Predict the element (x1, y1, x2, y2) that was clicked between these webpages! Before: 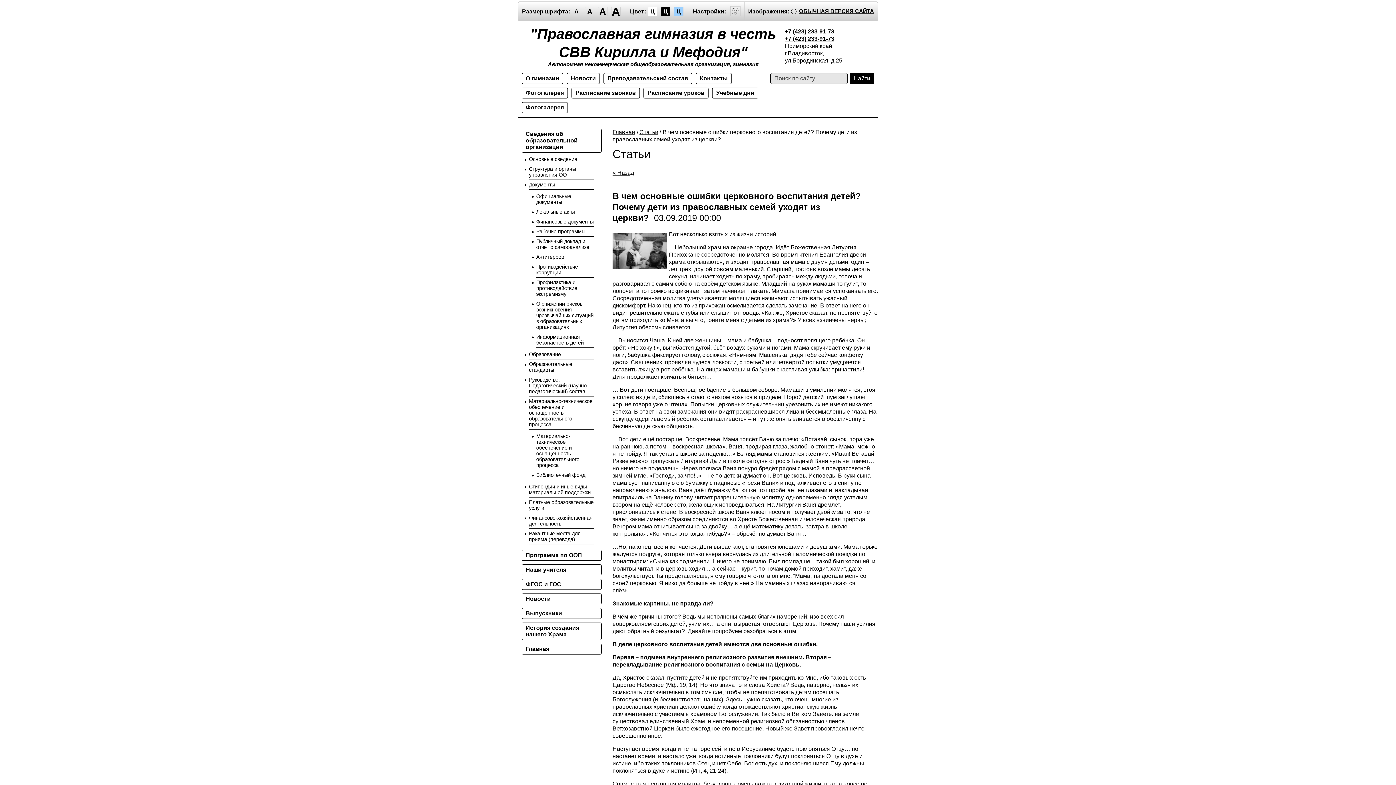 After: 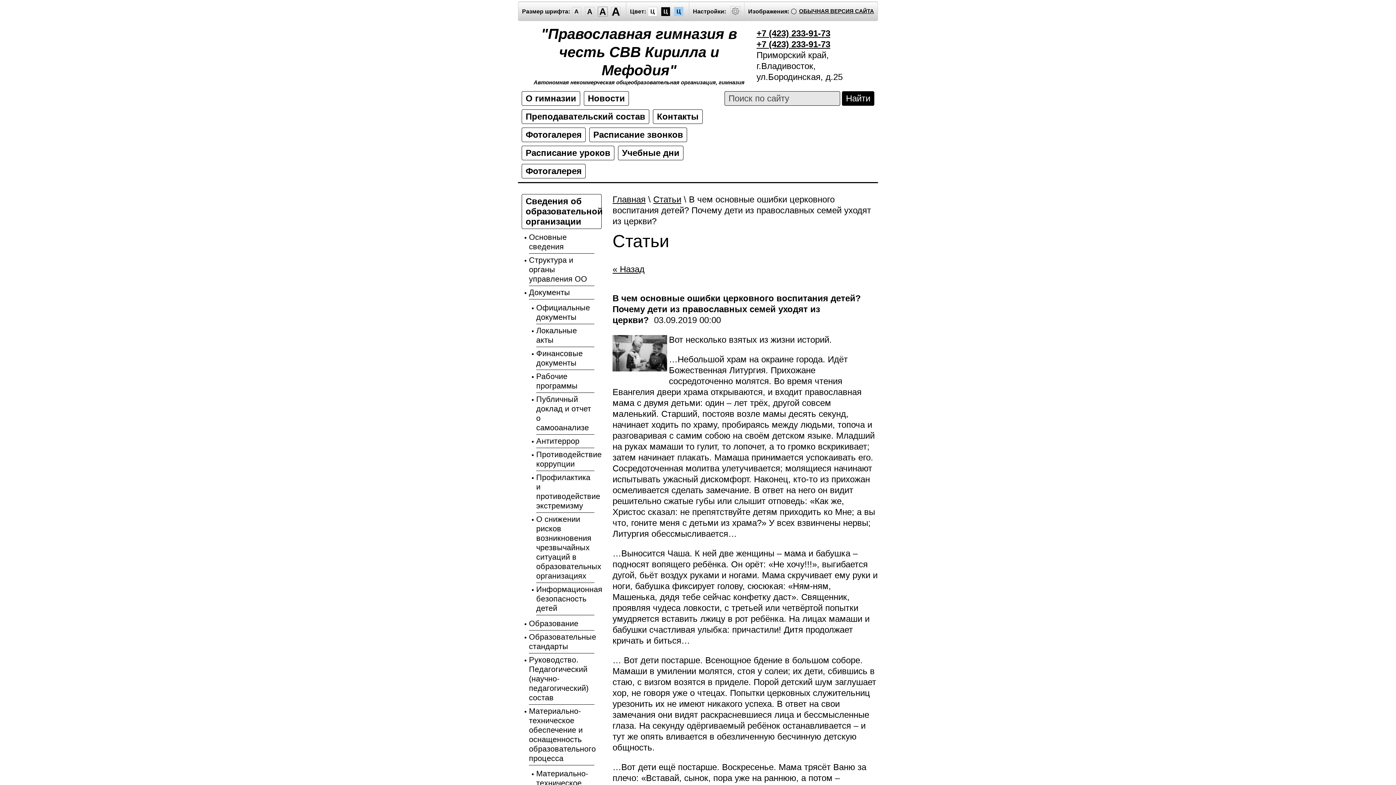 Action: label: A bbox: (598, 6, 607, 16)